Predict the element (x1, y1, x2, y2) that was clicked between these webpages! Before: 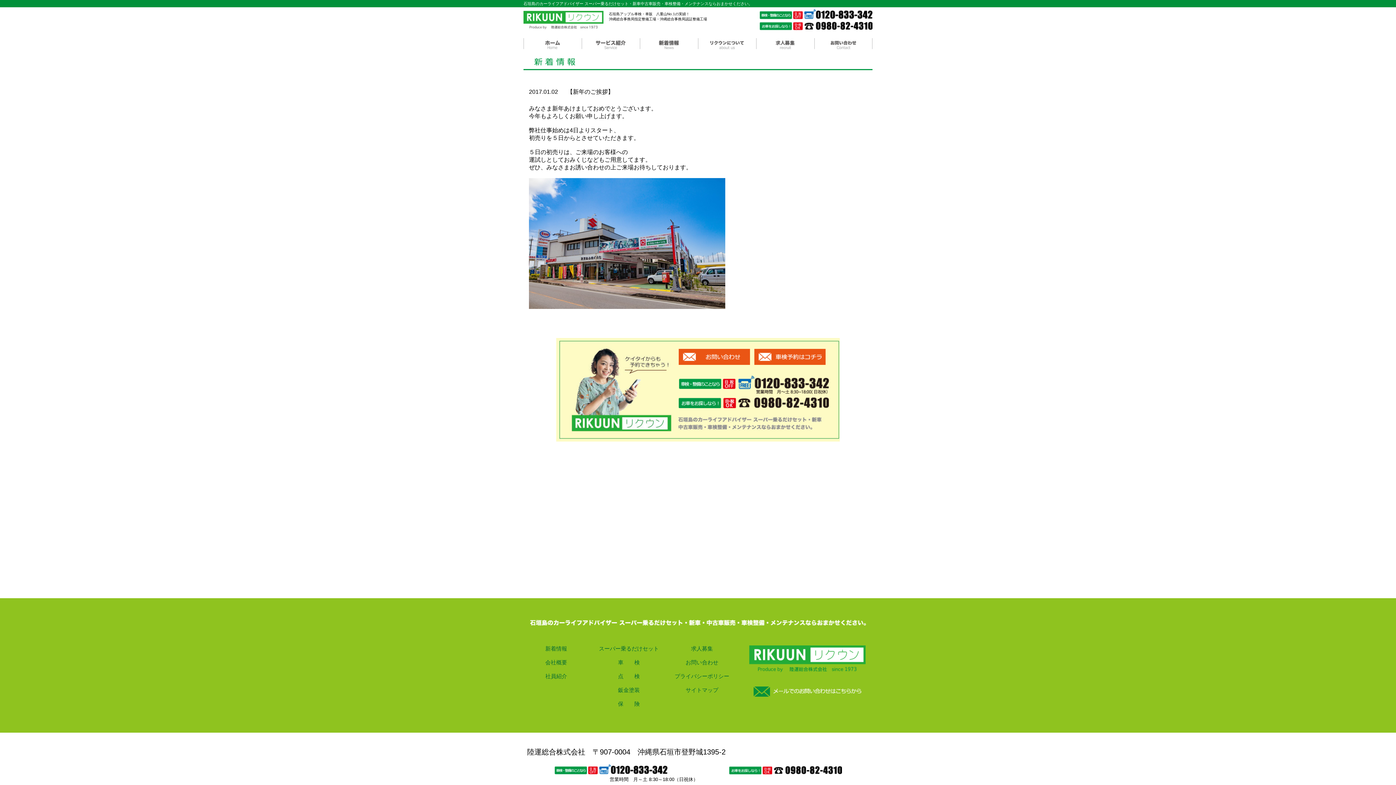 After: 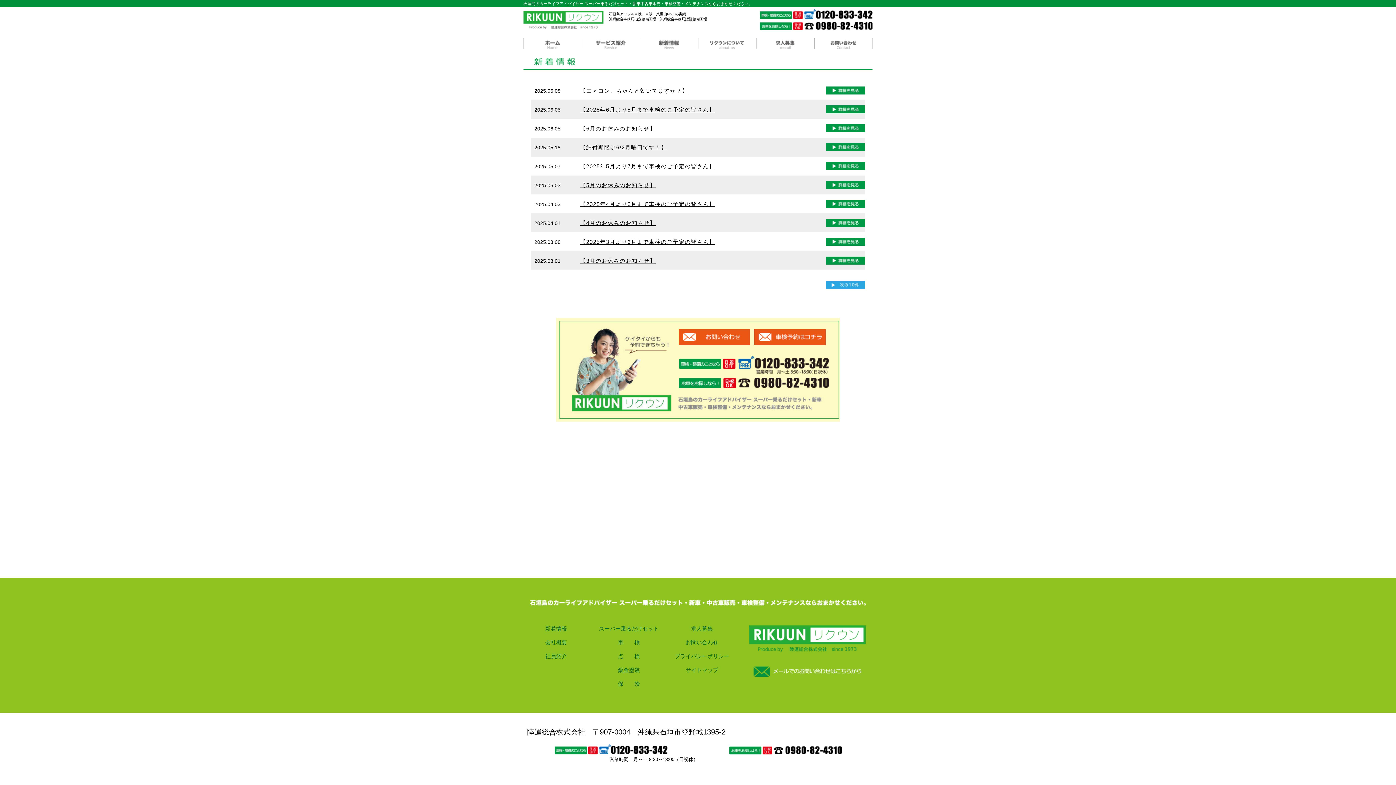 Action: bbox: (640, 38, 698, 49) label: 新着情報